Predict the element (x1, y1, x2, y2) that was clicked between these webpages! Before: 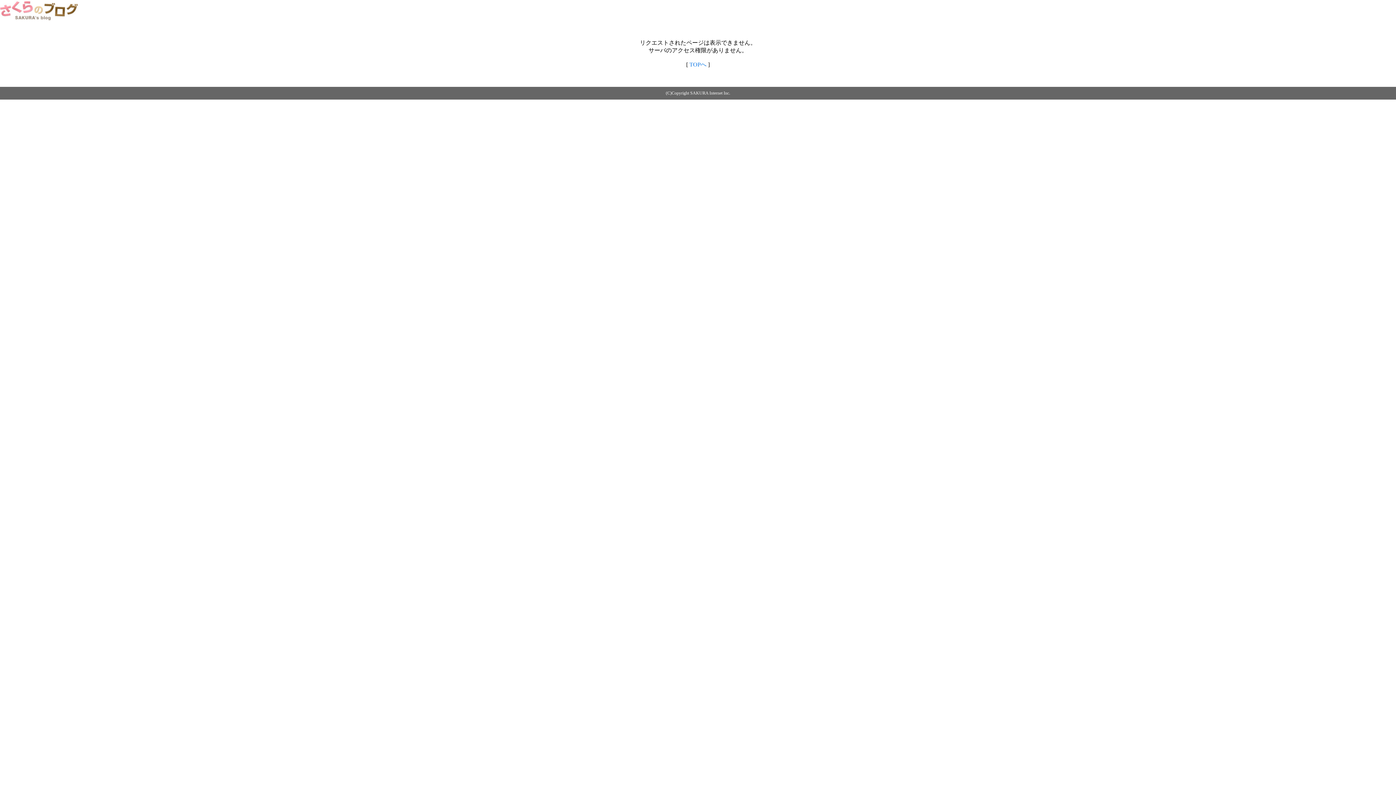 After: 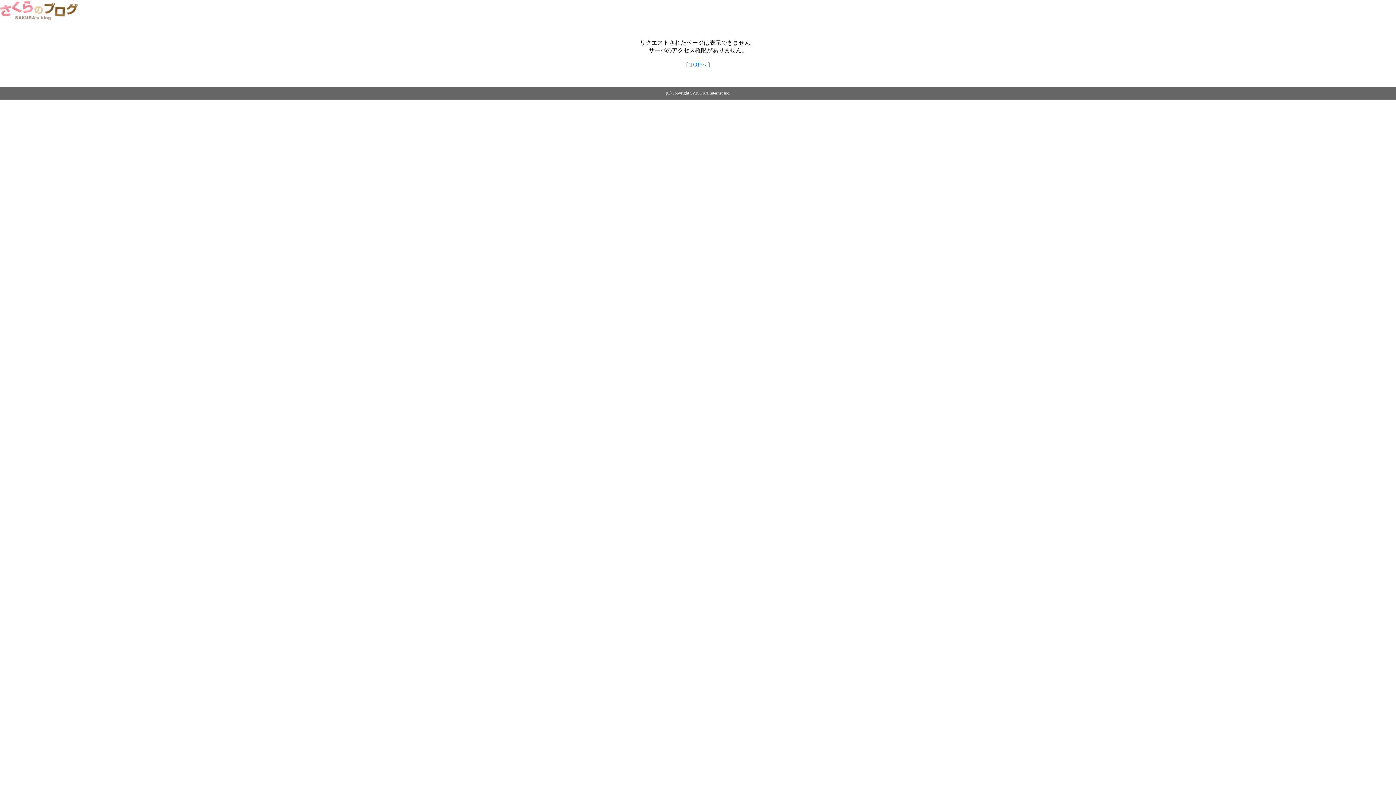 Action: bbox: (689, 61, 706, 67) label: TOPへ